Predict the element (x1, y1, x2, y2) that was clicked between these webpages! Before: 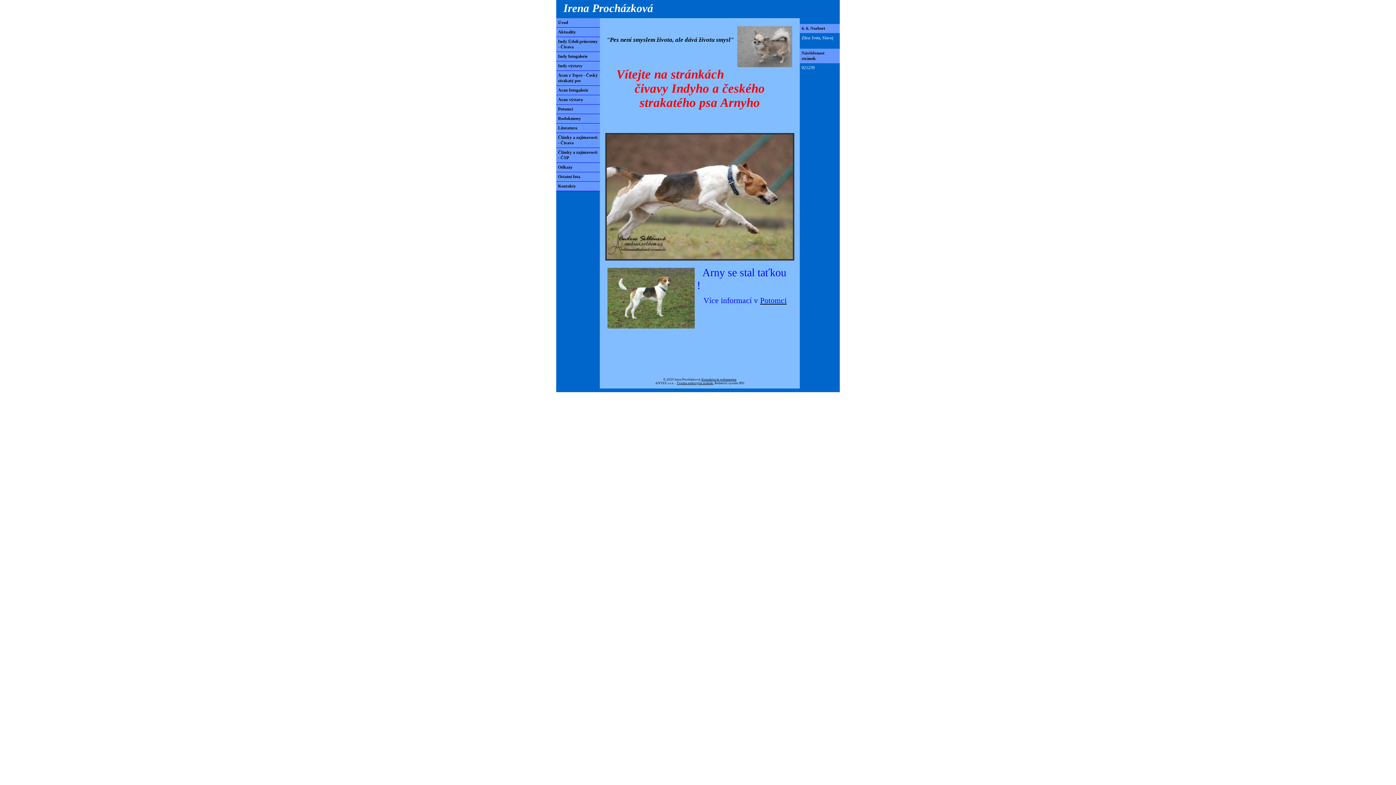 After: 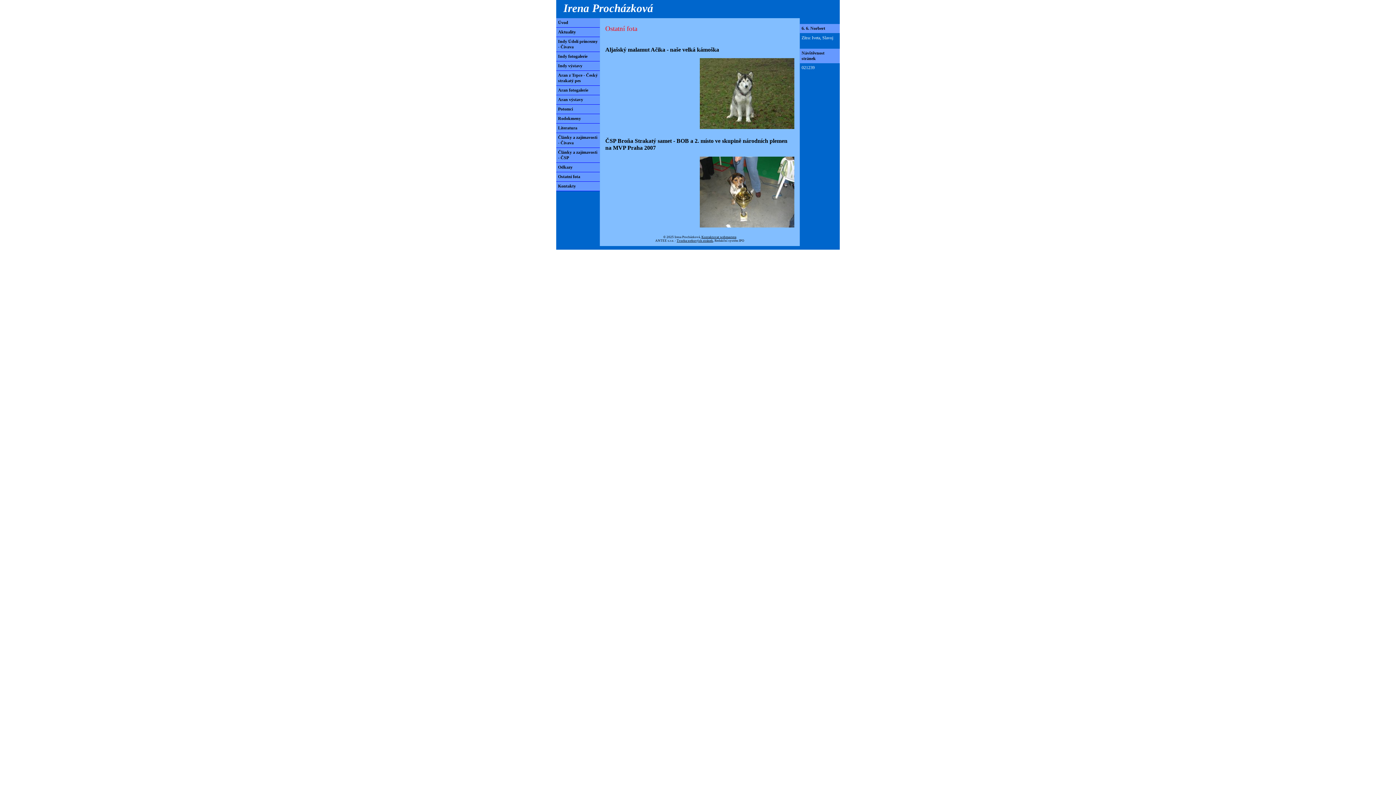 Action: label: Ostatní fota bbox: (556, 172, 600, 181)